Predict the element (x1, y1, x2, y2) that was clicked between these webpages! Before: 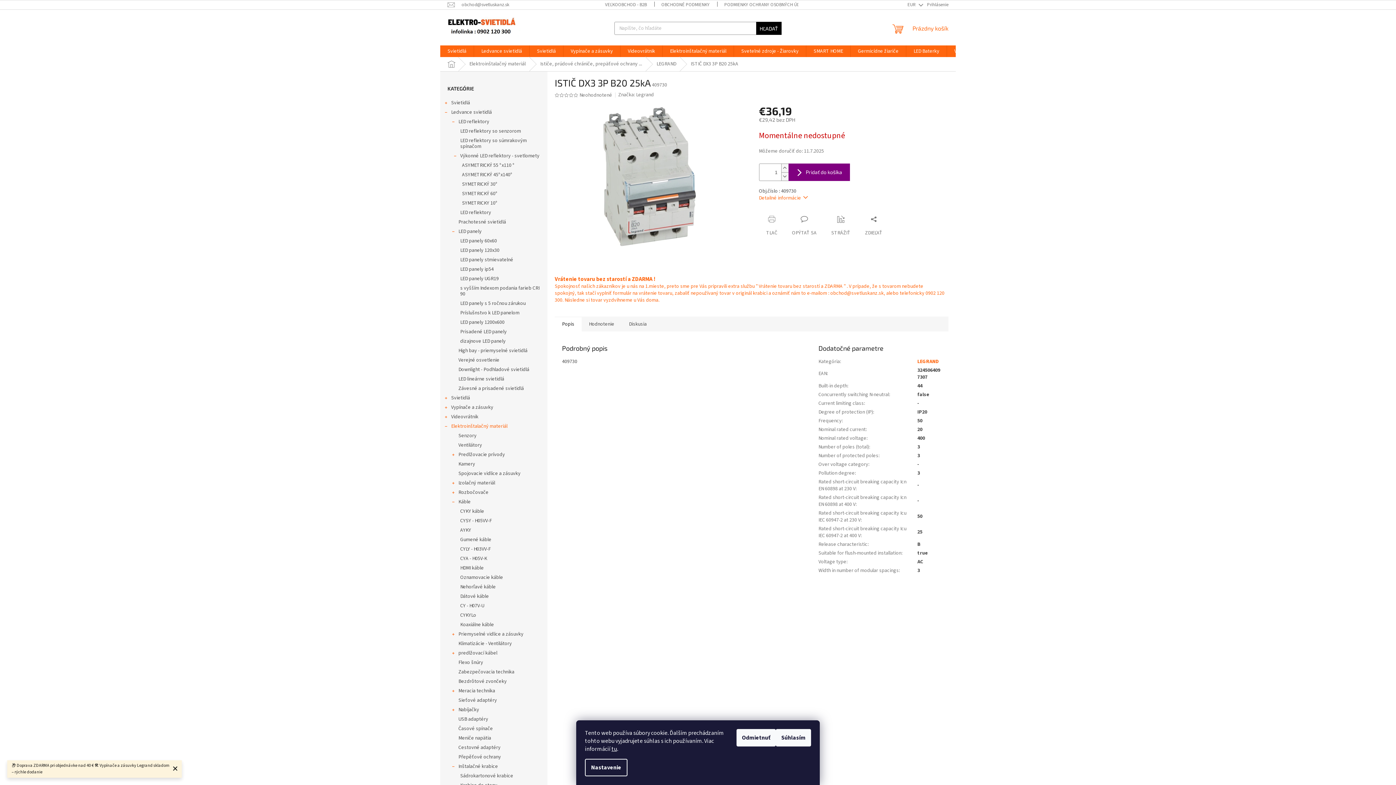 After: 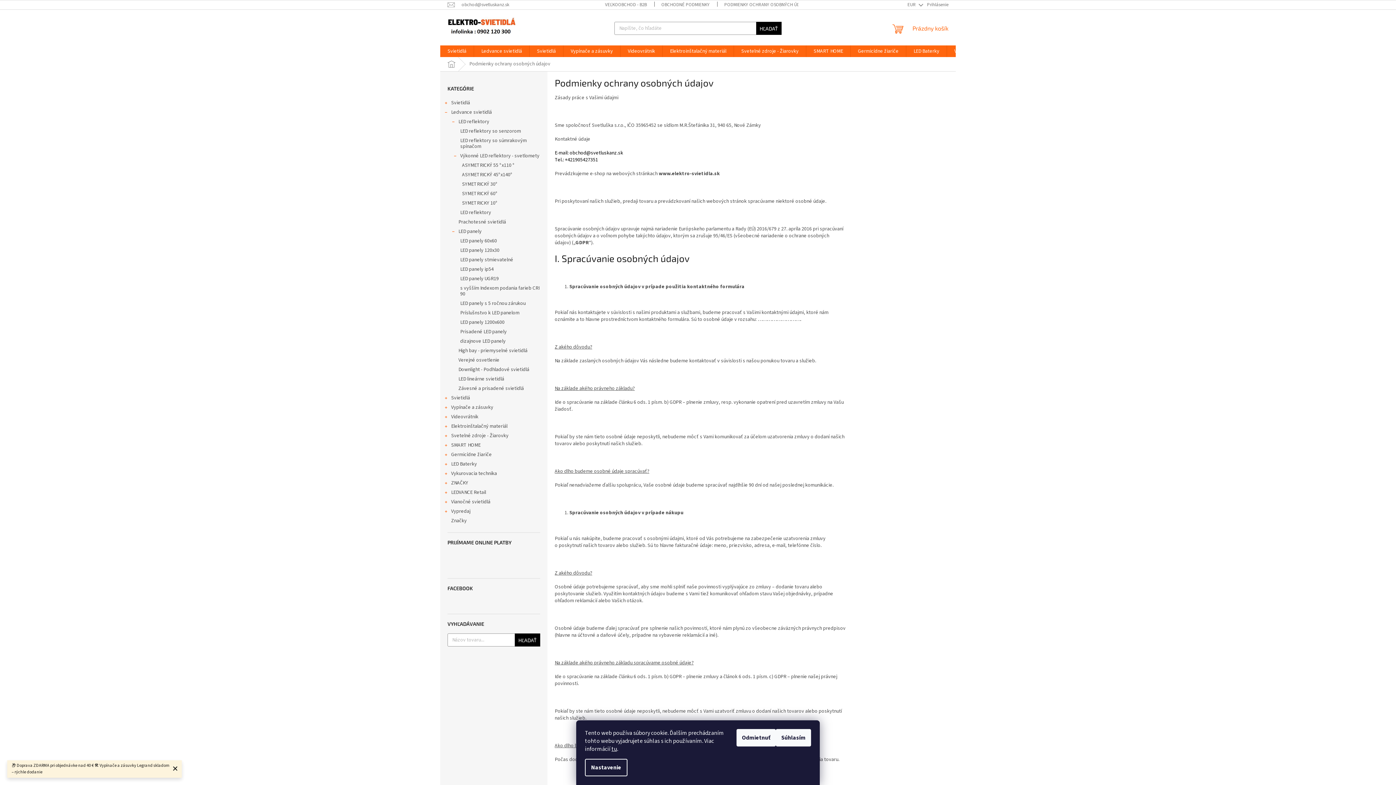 Action: label: PODMIENKY OCHRANY OSOBNÝCH ÚDAJOV bbox: (717, 0, 817, 9)